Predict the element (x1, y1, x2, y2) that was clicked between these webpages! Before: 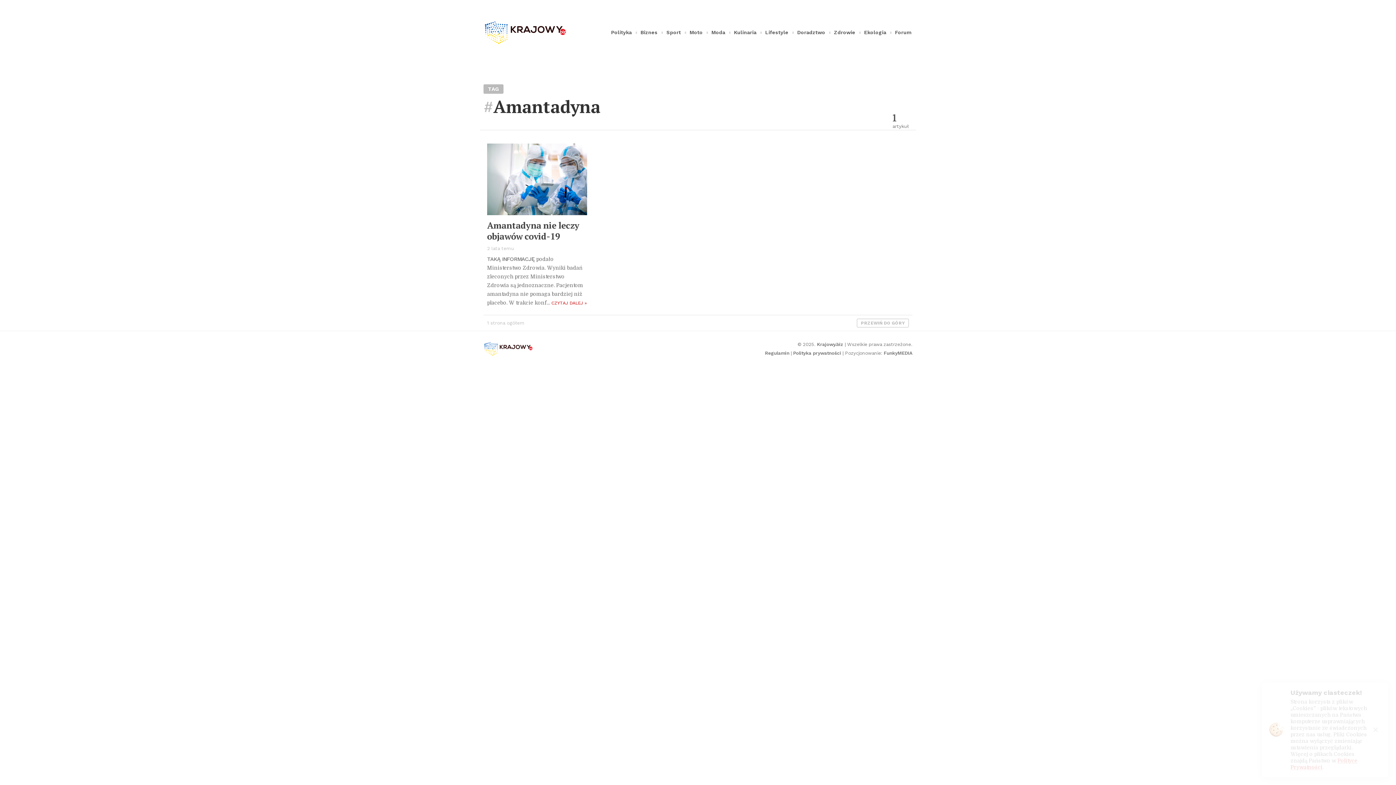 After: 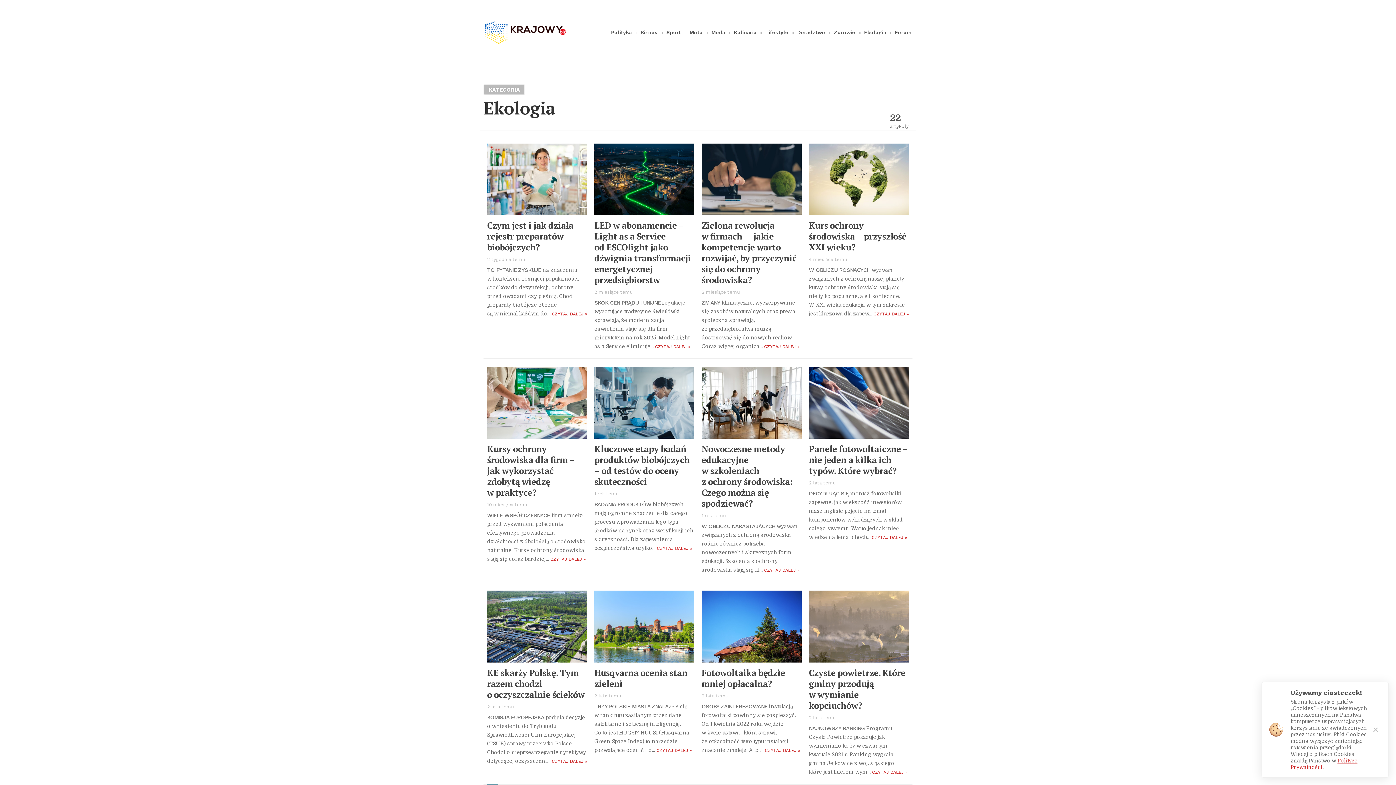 Action: label: Ekologia bbox: (863, 25, 887, 38)